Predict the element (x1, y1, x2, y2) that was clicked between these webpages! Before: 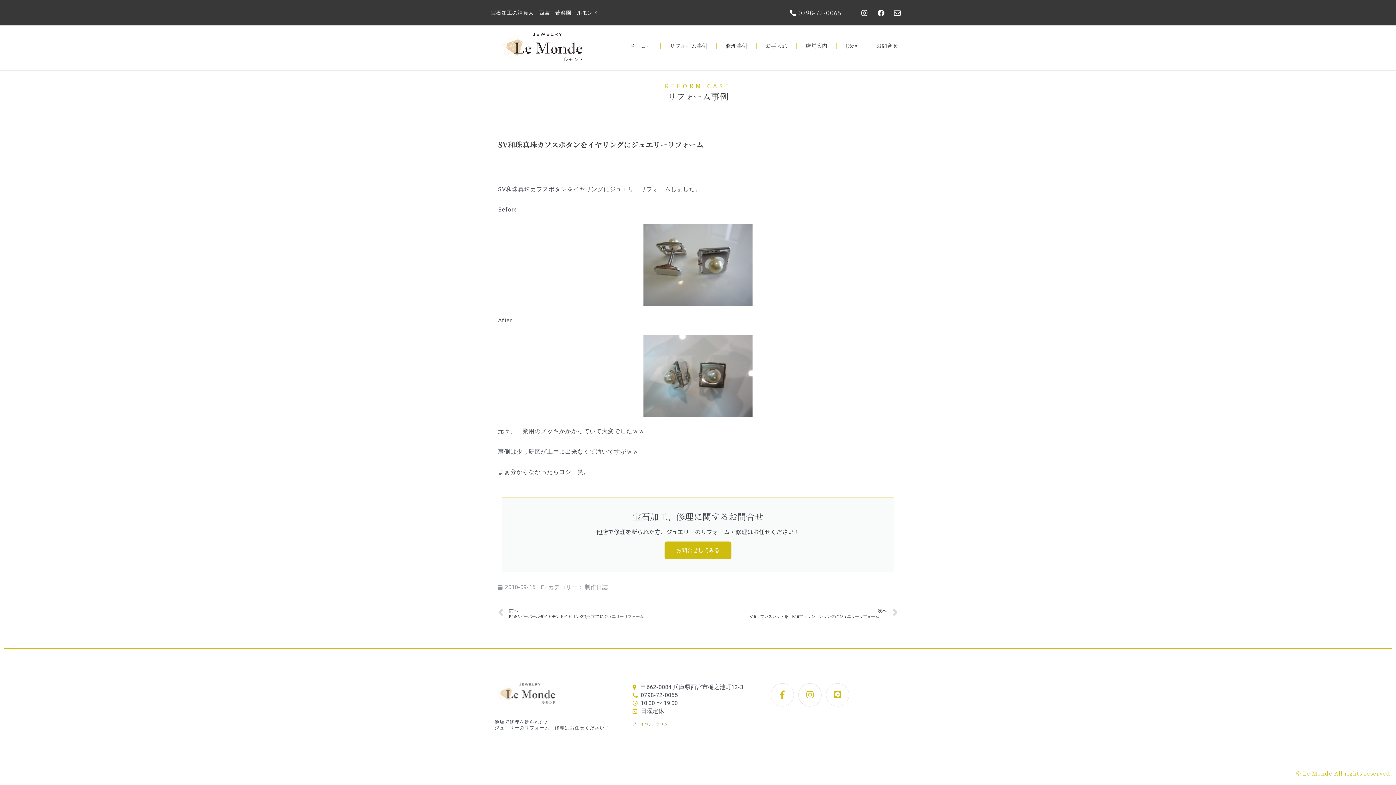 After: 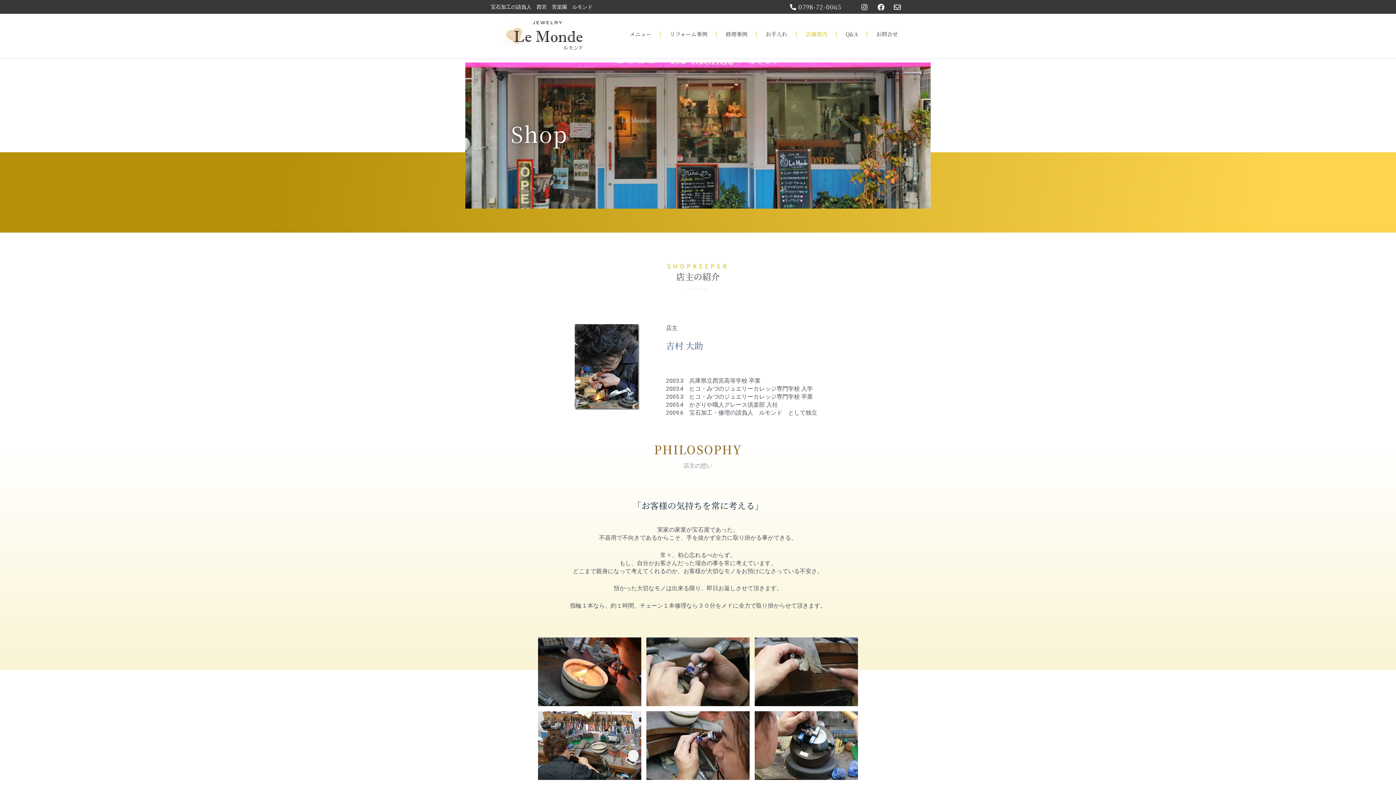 Action: bbox: (798, 37, 834, 54) label: 店舗案内